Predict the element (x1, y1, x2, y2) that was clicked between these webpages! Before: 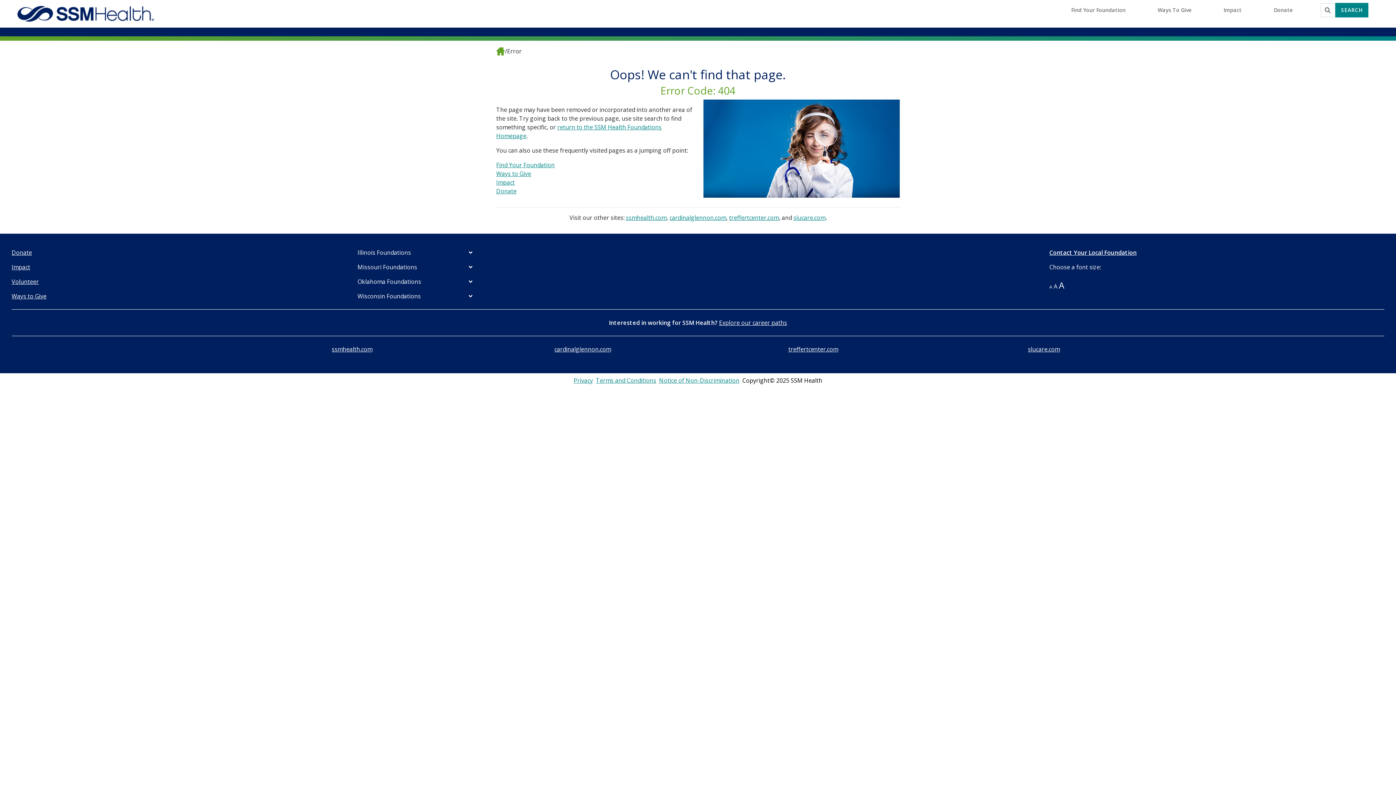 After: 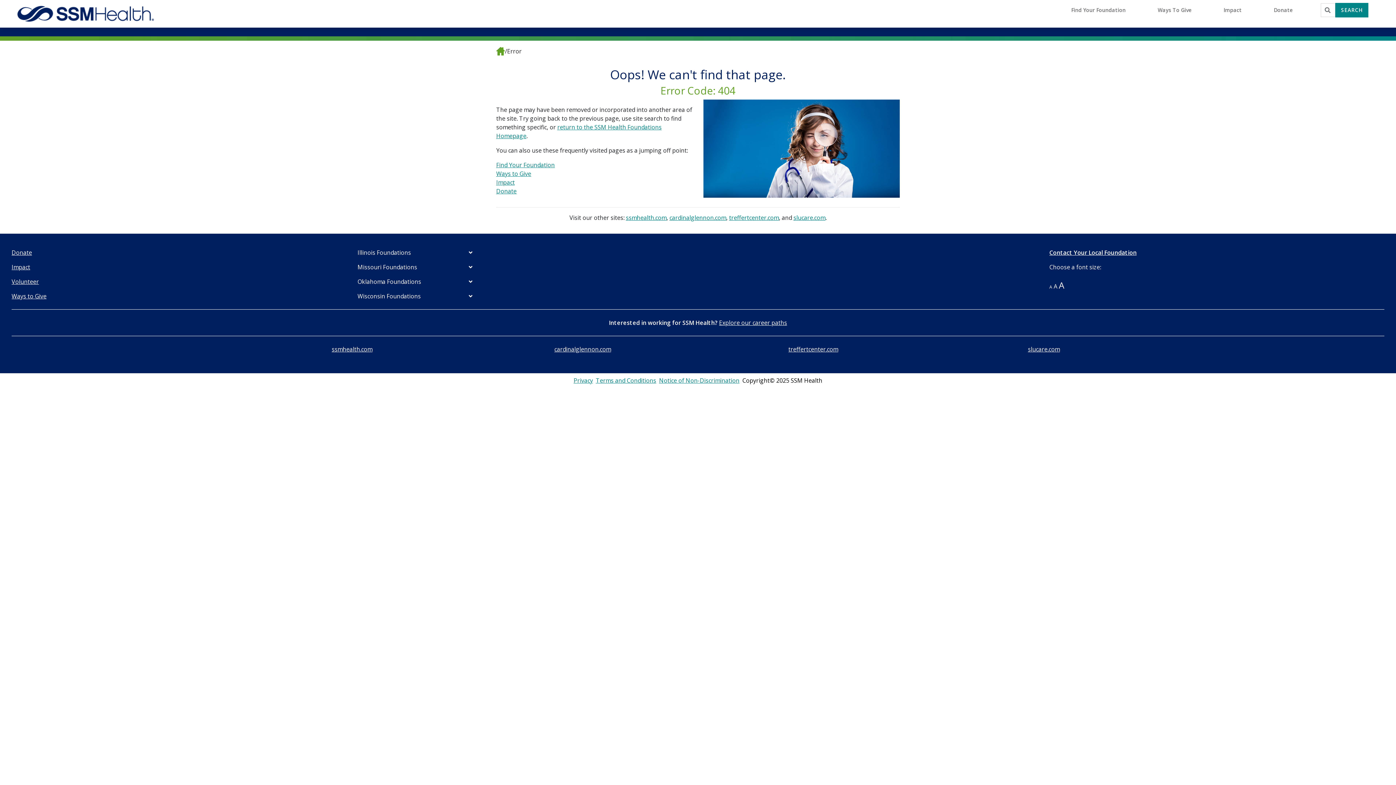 Action: label: Terms and Conditions bbox: (596, 376, 656, 384)